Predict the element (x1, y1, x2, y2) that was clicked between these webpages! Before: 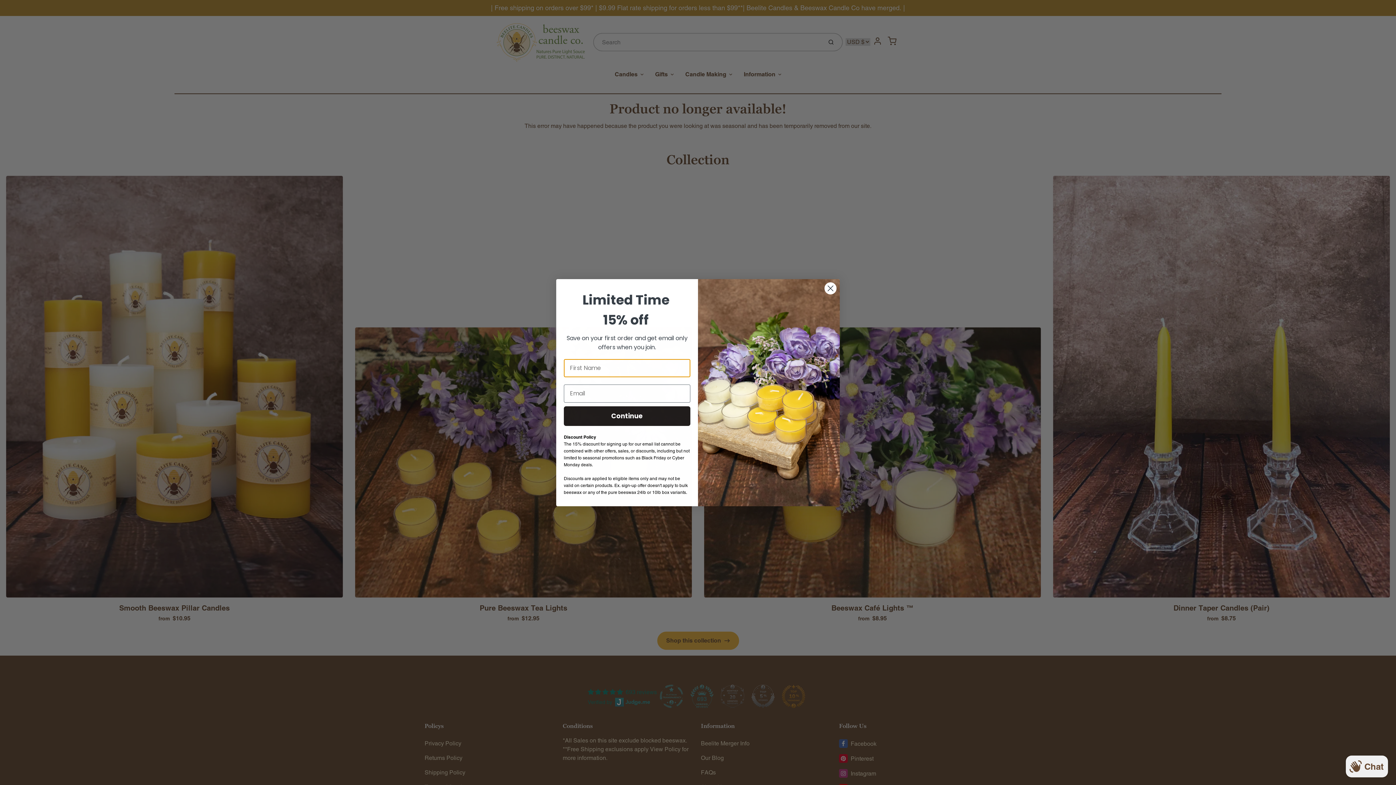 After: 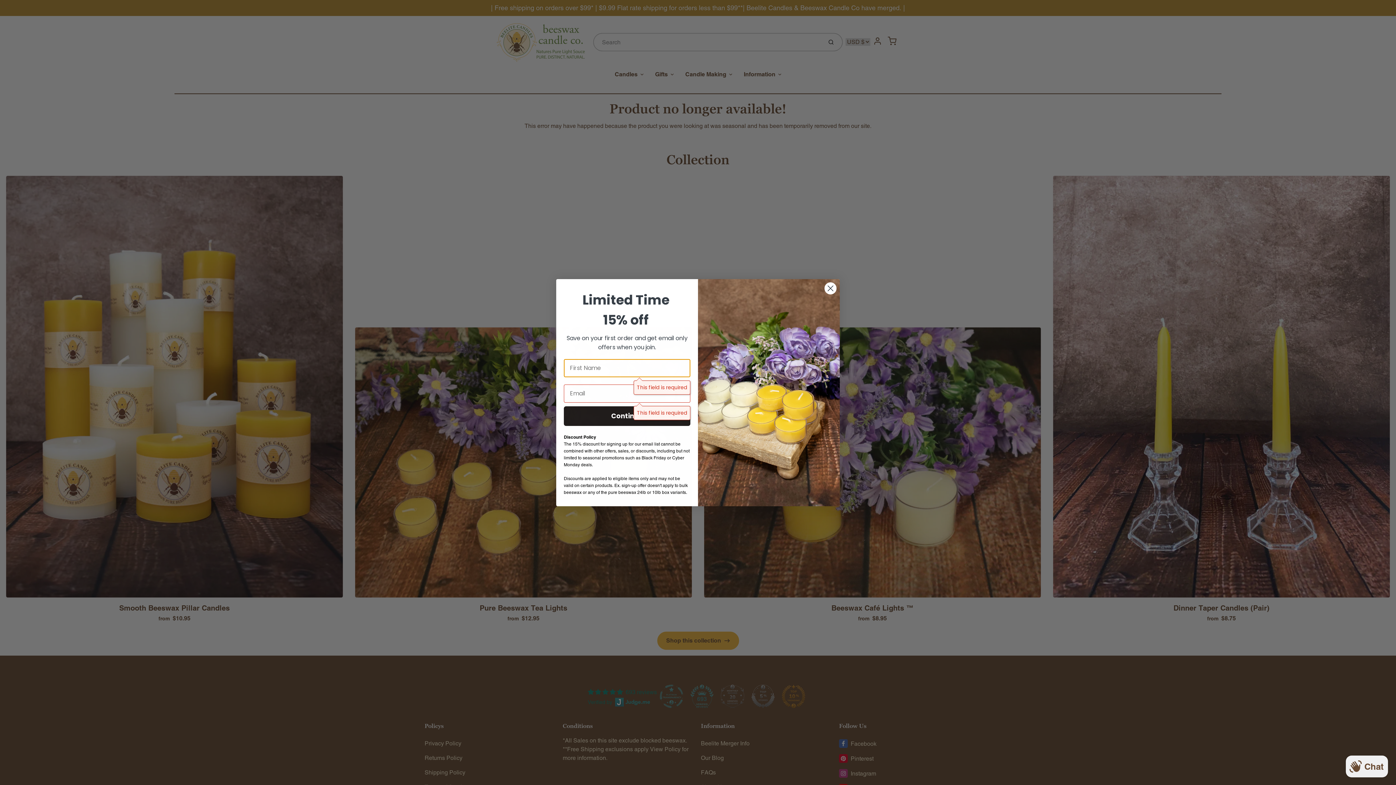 Action: label: Continue bbox: (564, 406, 690, 426)